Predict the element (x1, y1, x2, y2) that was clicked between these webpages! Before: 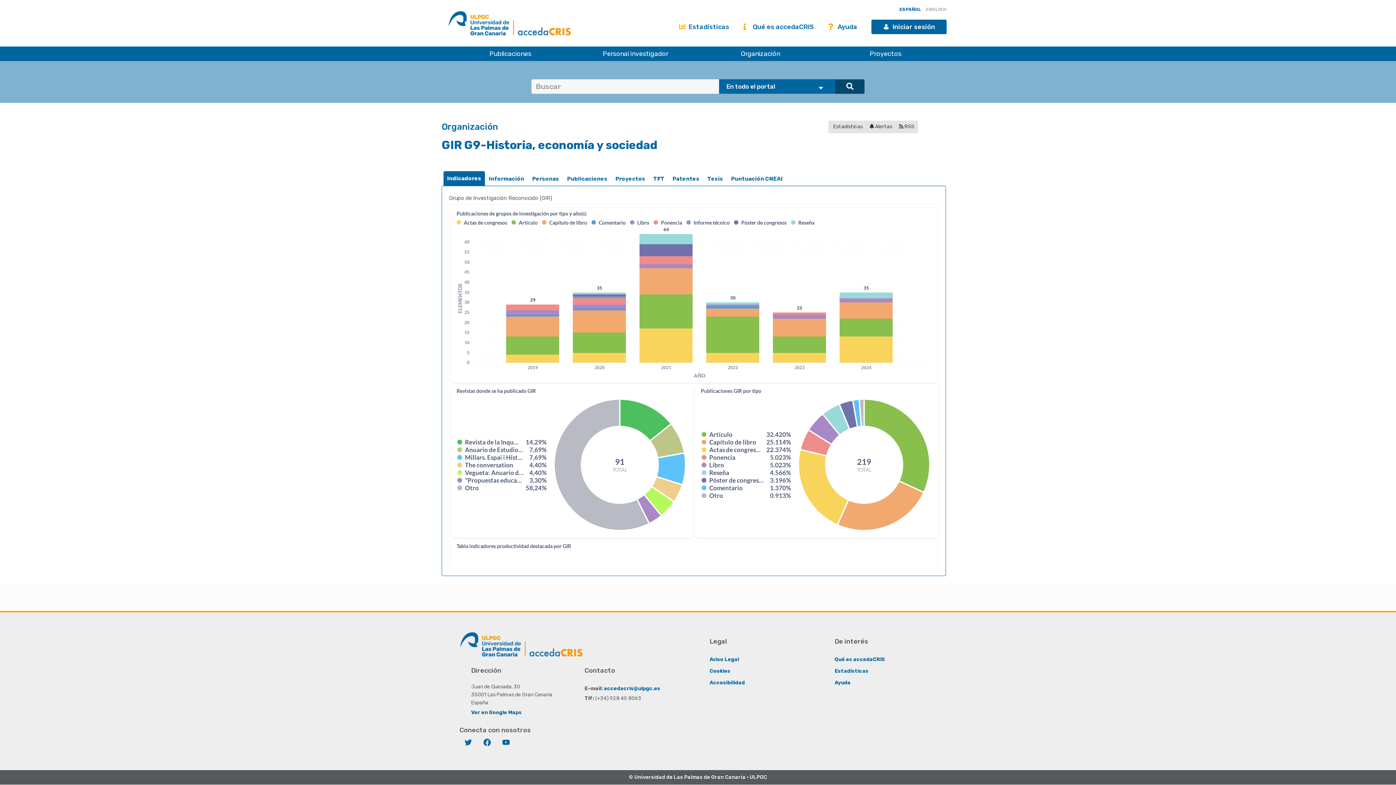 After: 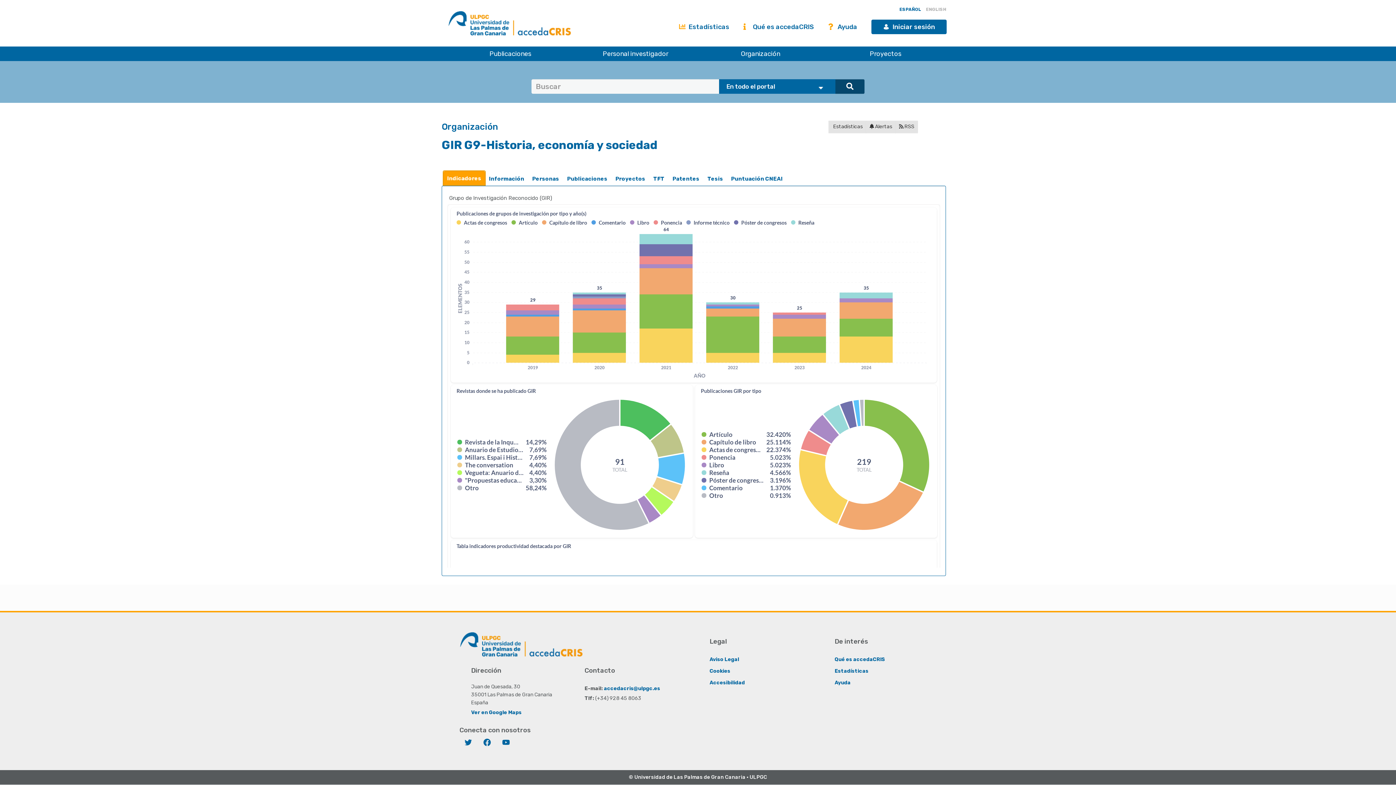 Action: bbox: (443, 171, 485, 186) label: Indicadores